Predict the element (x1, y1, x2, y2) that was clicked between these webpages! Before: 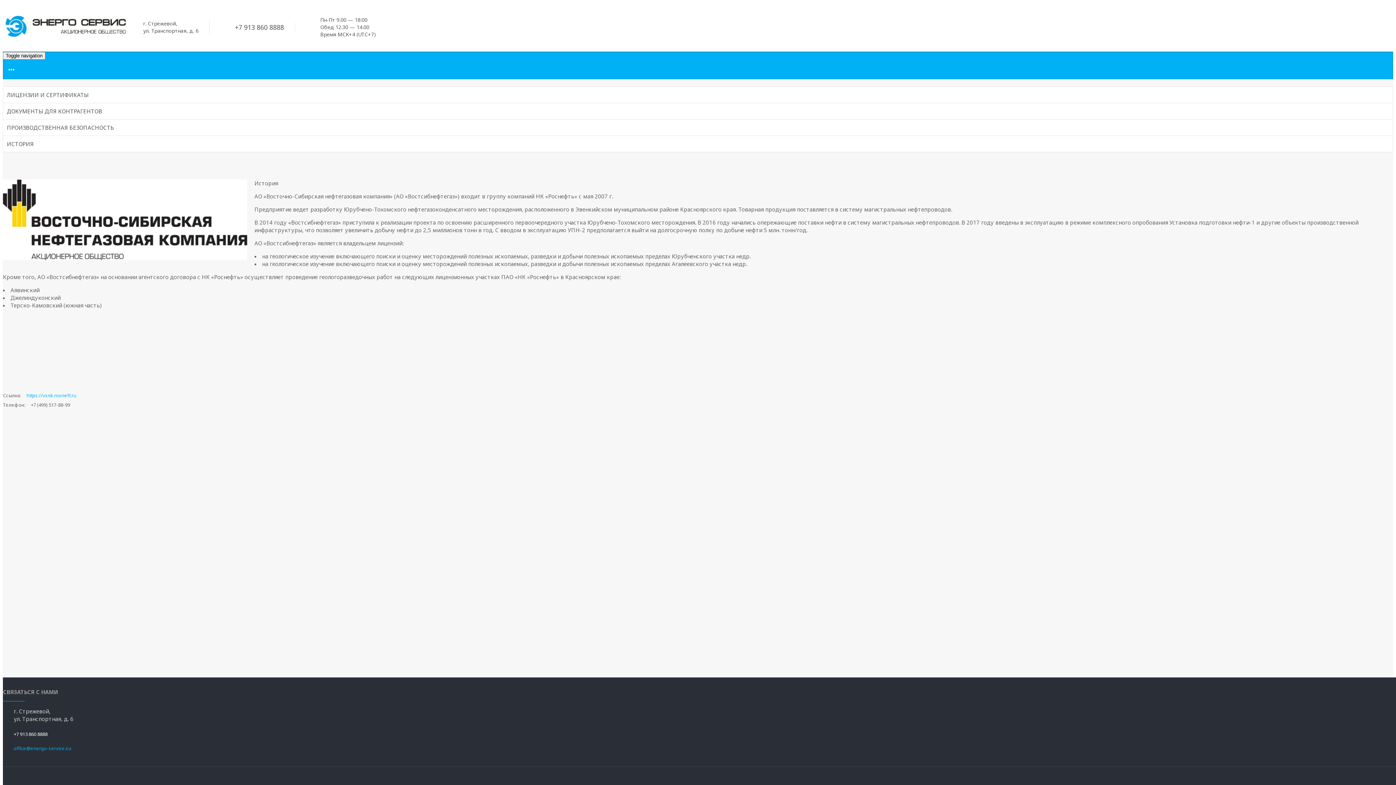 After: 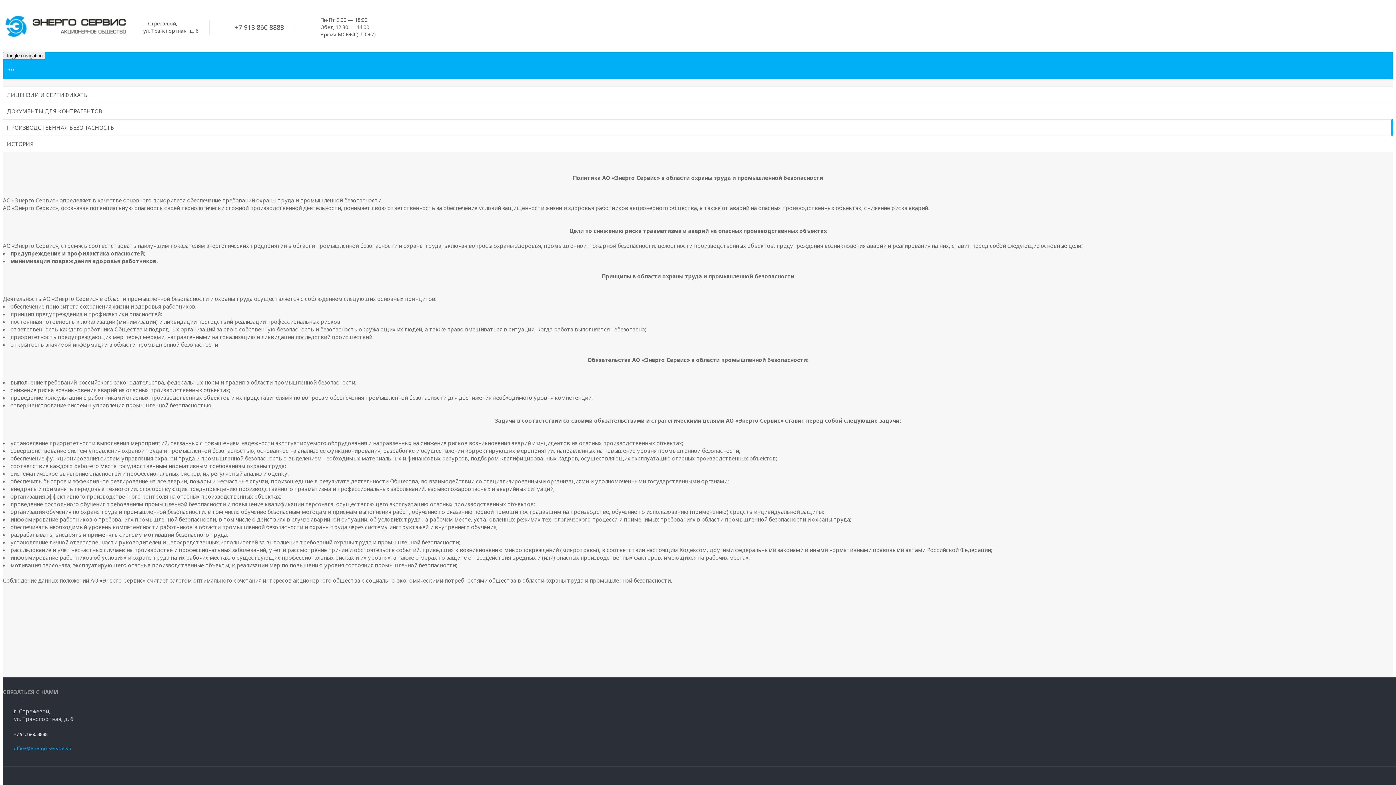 Action: label: ПРОИЗВОДСТВЕННАЯ БЕЗОПАСНОСТЬ bbox: (2, 119, 1393, 136)